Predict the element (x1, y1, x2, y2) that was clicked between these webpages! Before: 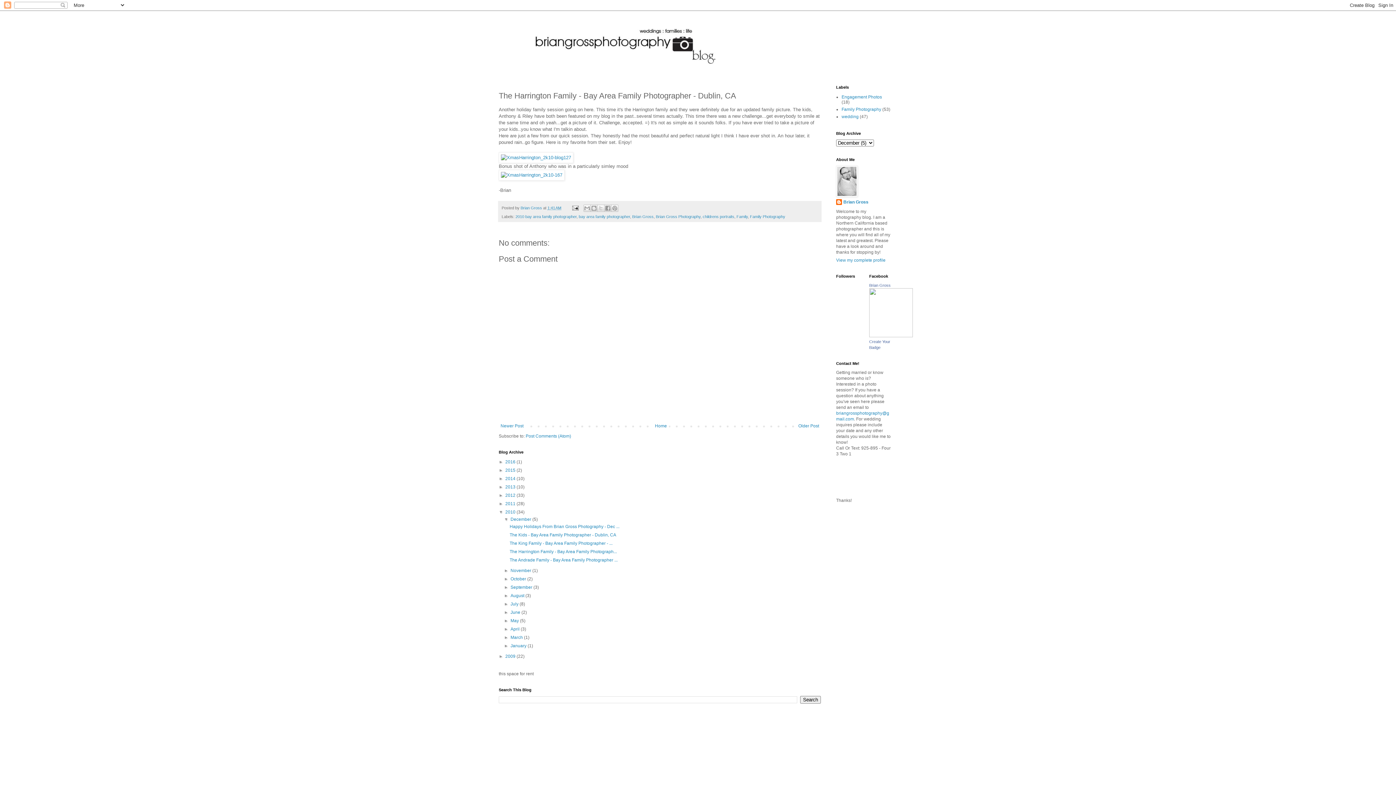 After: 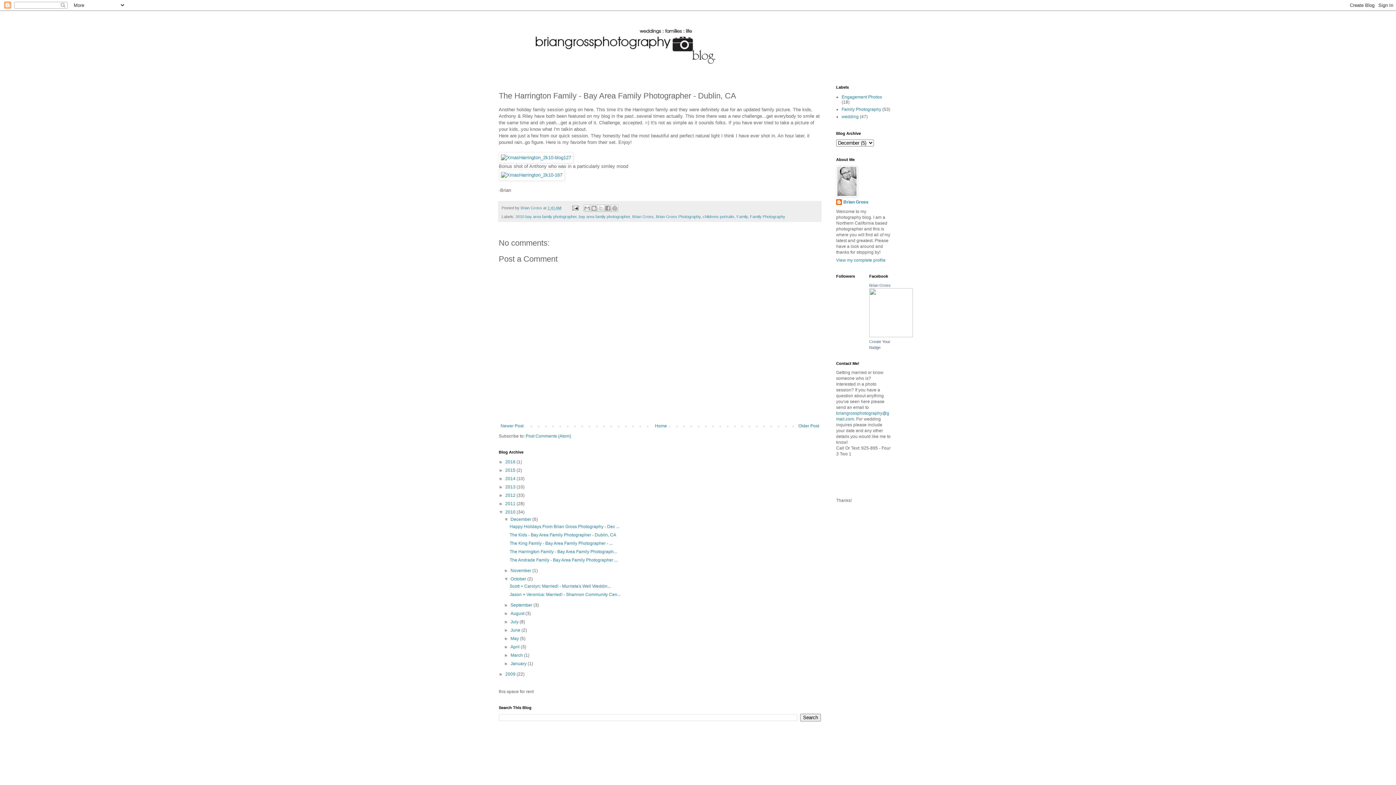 Action: label: ►   bbox: (504, 576, 510, 581)